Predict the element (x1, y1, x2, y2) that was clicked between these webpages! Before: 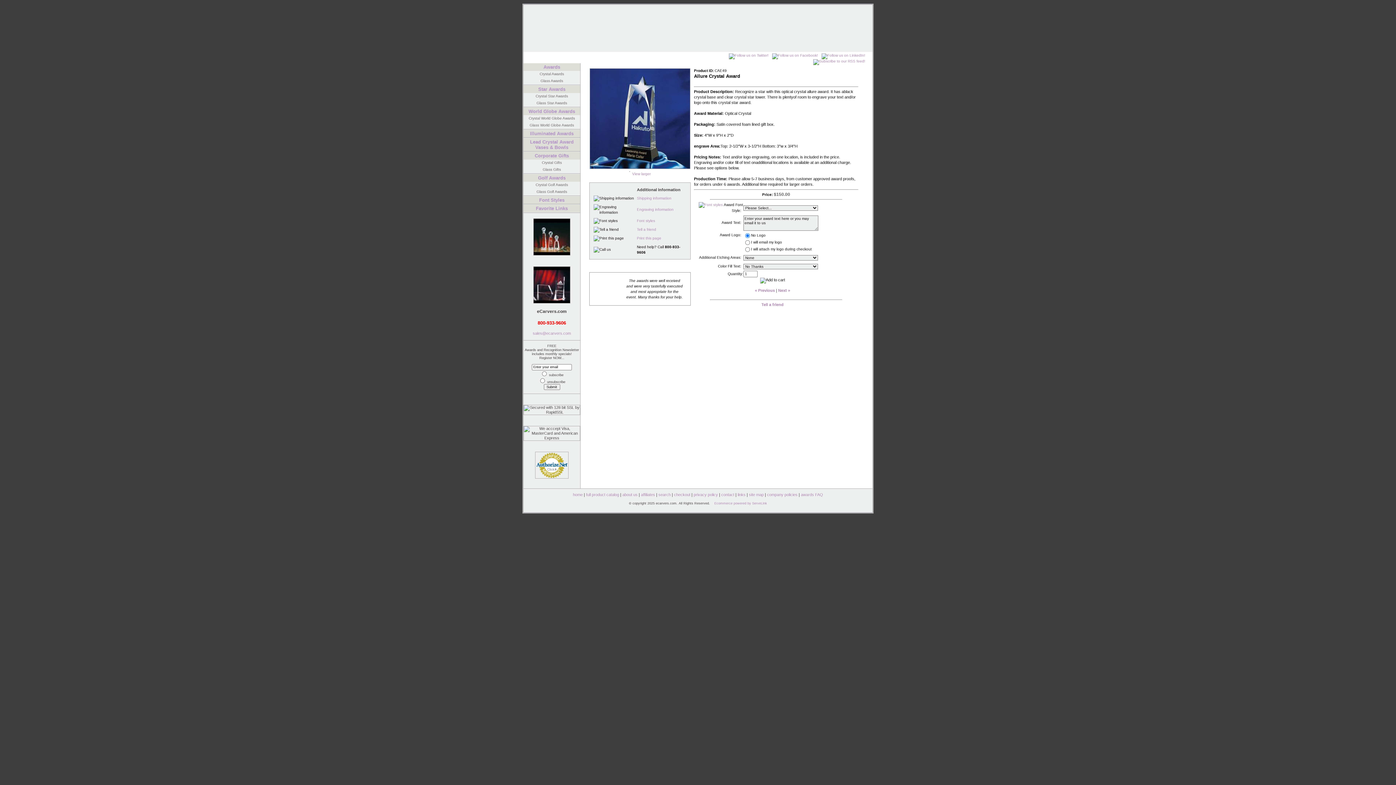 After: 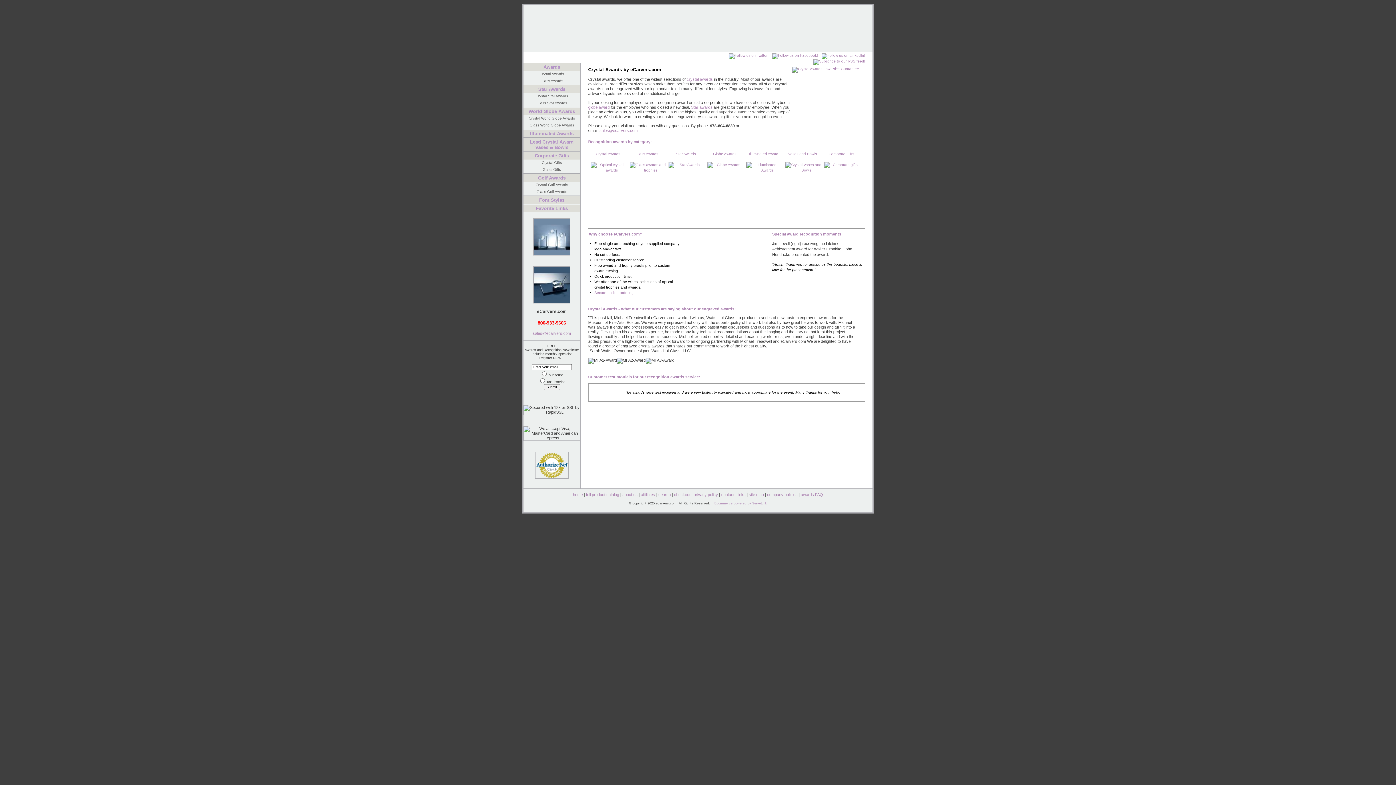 Action: bbox: (573, 492, 582, 497) label: home